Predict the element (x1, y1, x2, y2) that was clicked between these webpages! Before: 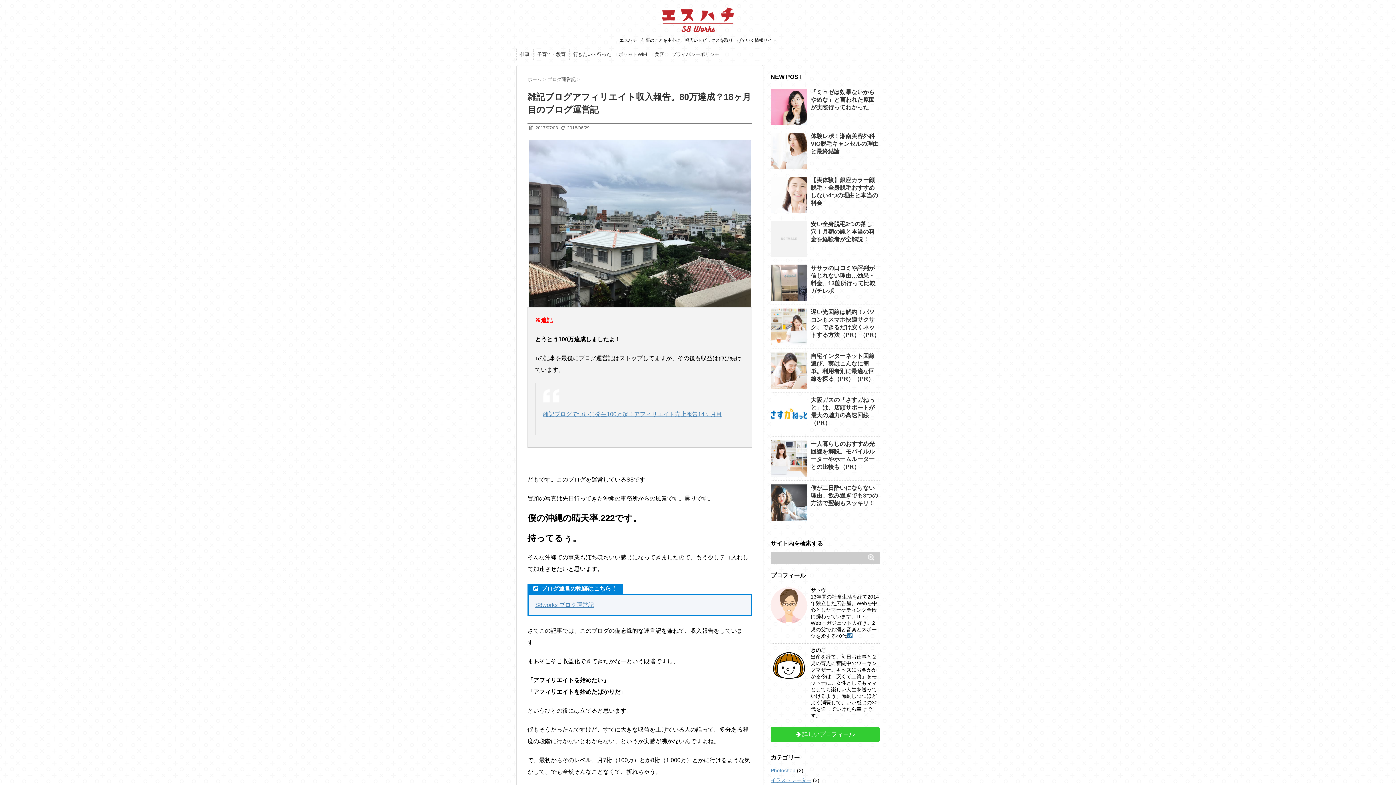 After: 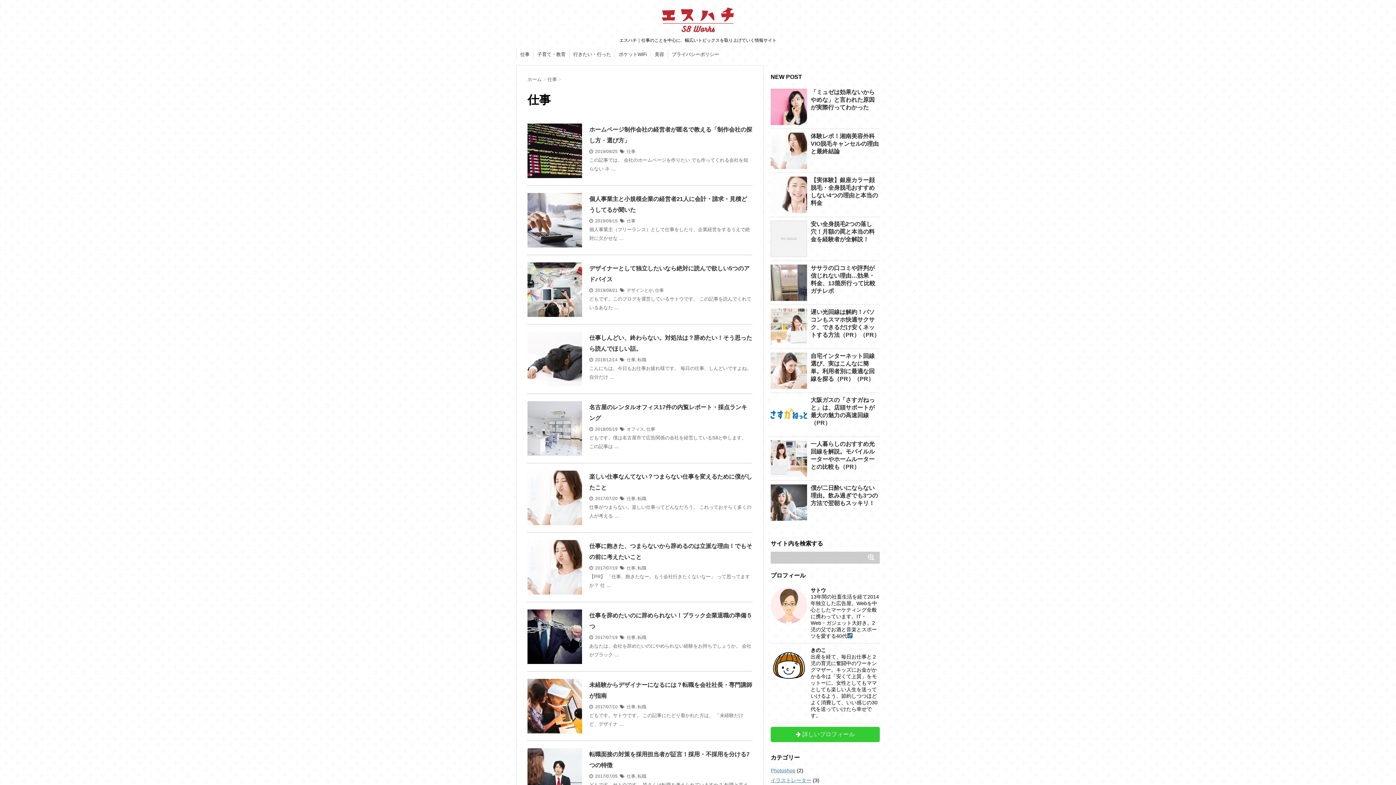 Action: bbox: (520, 51, 529, 57) label: 仕事